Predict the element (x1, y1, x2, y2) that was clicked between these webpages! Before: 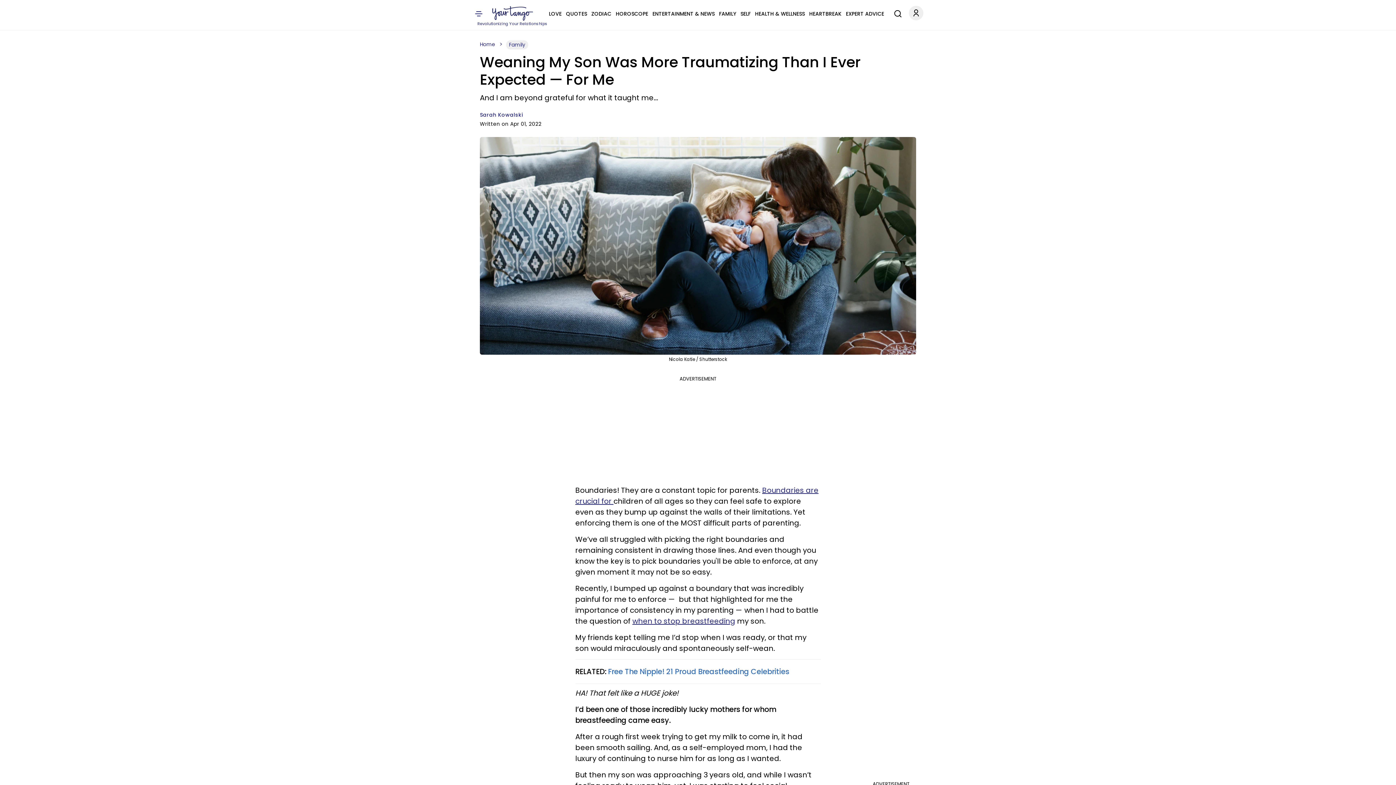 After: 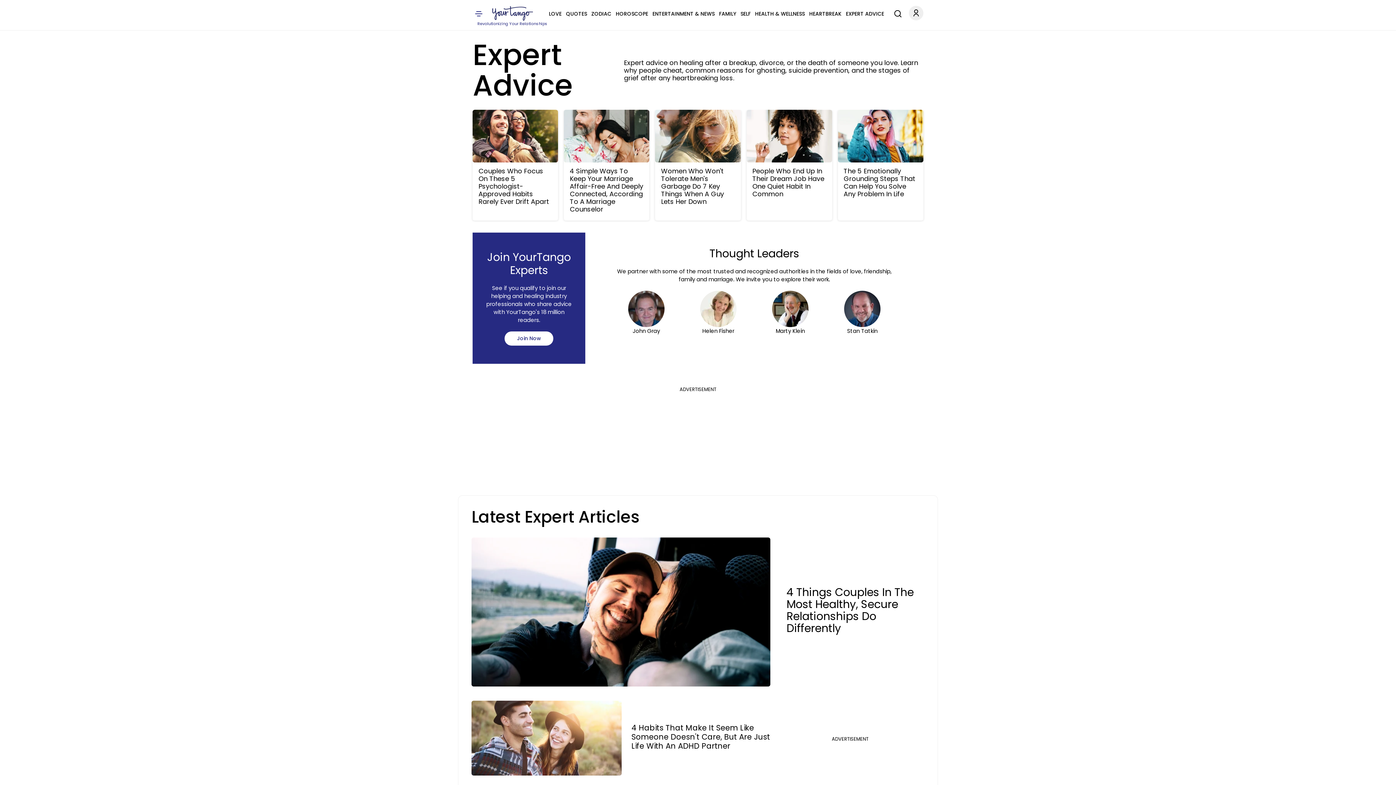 Action: bbox: (846, 9, 884, 18) label: EXPERT ADVICE